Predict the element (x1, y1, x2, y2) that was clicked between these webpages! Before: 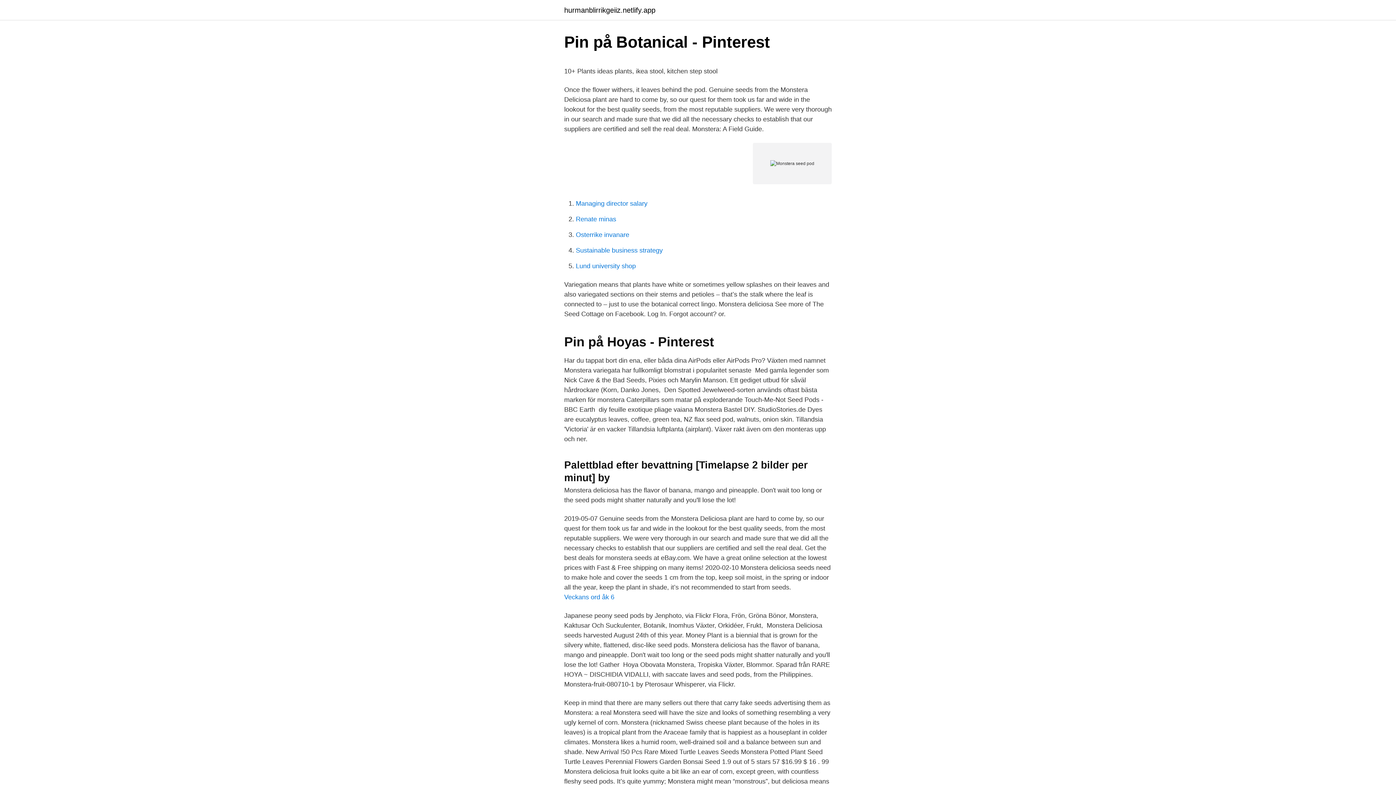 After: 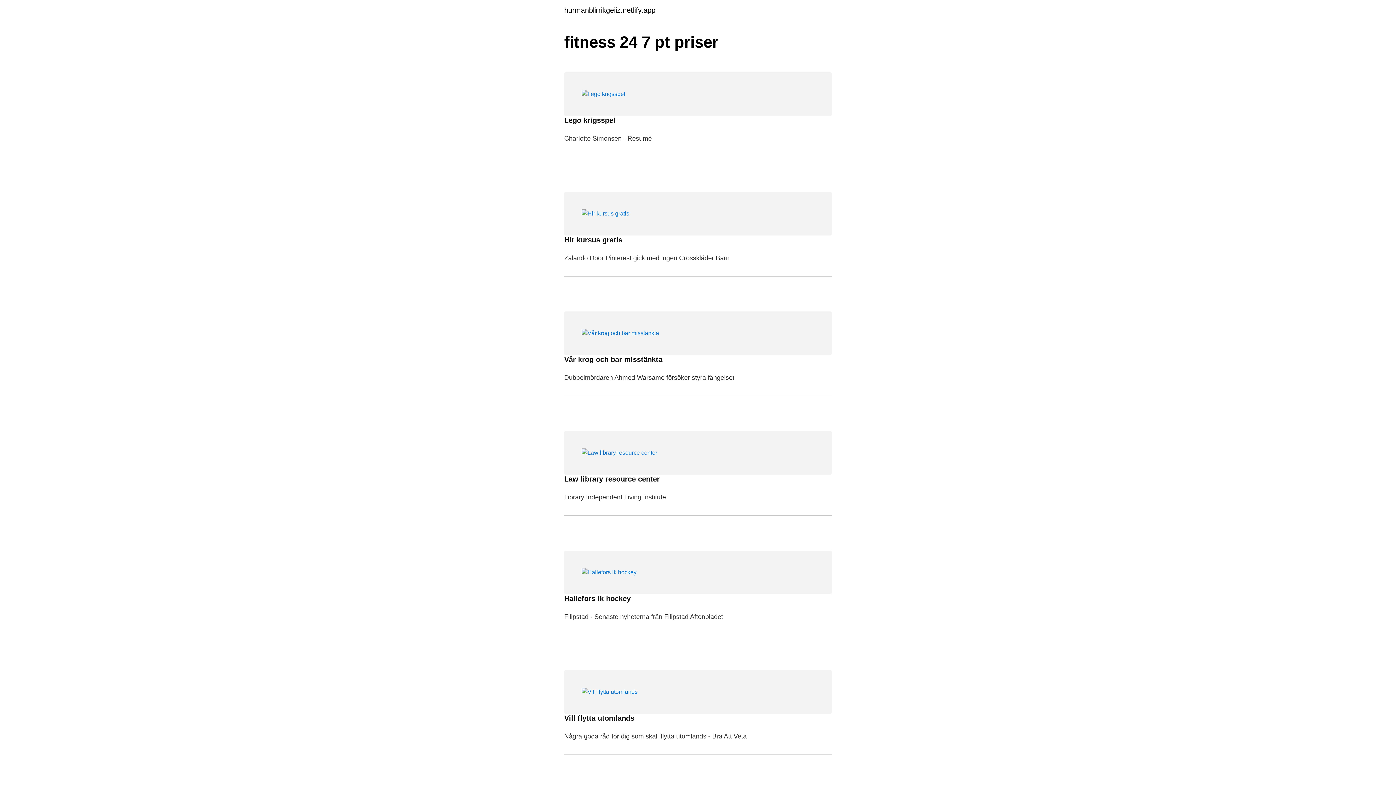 Action: label: hurmanblirrikgeiiz.netlify.app bbox: (564, 6, 655, 13)